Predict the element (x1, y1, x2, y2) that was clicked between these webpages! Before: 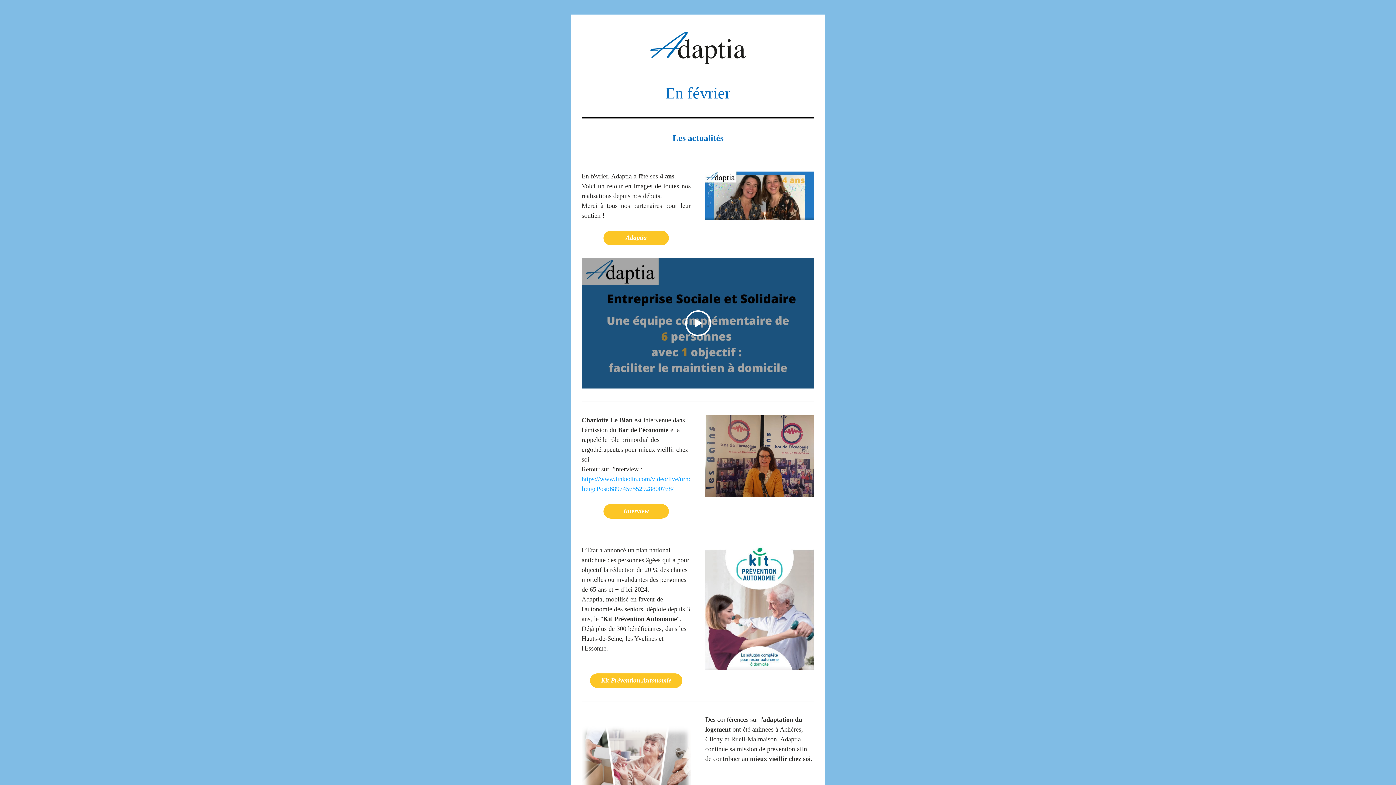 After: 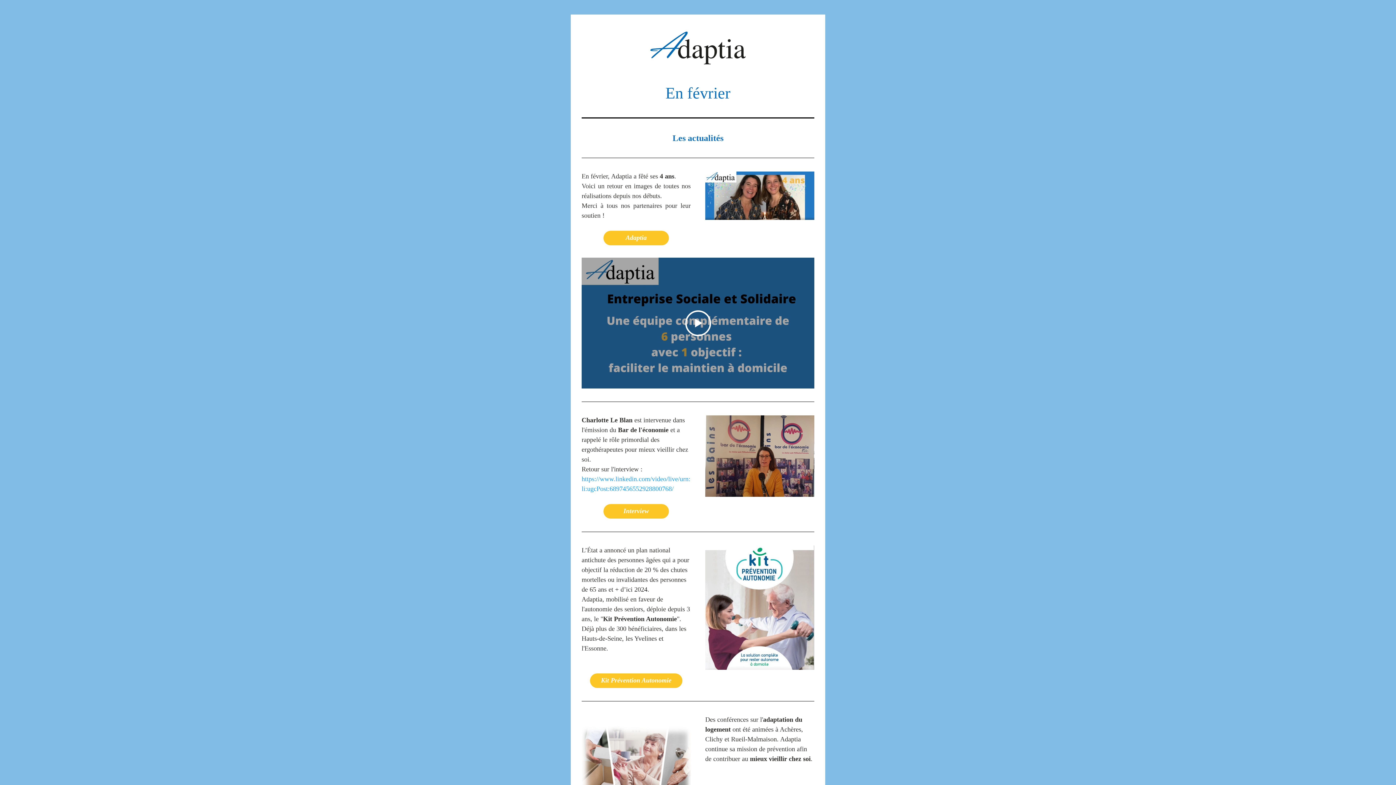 Action: label: Interview bbox: (612, 504, 660, 518)